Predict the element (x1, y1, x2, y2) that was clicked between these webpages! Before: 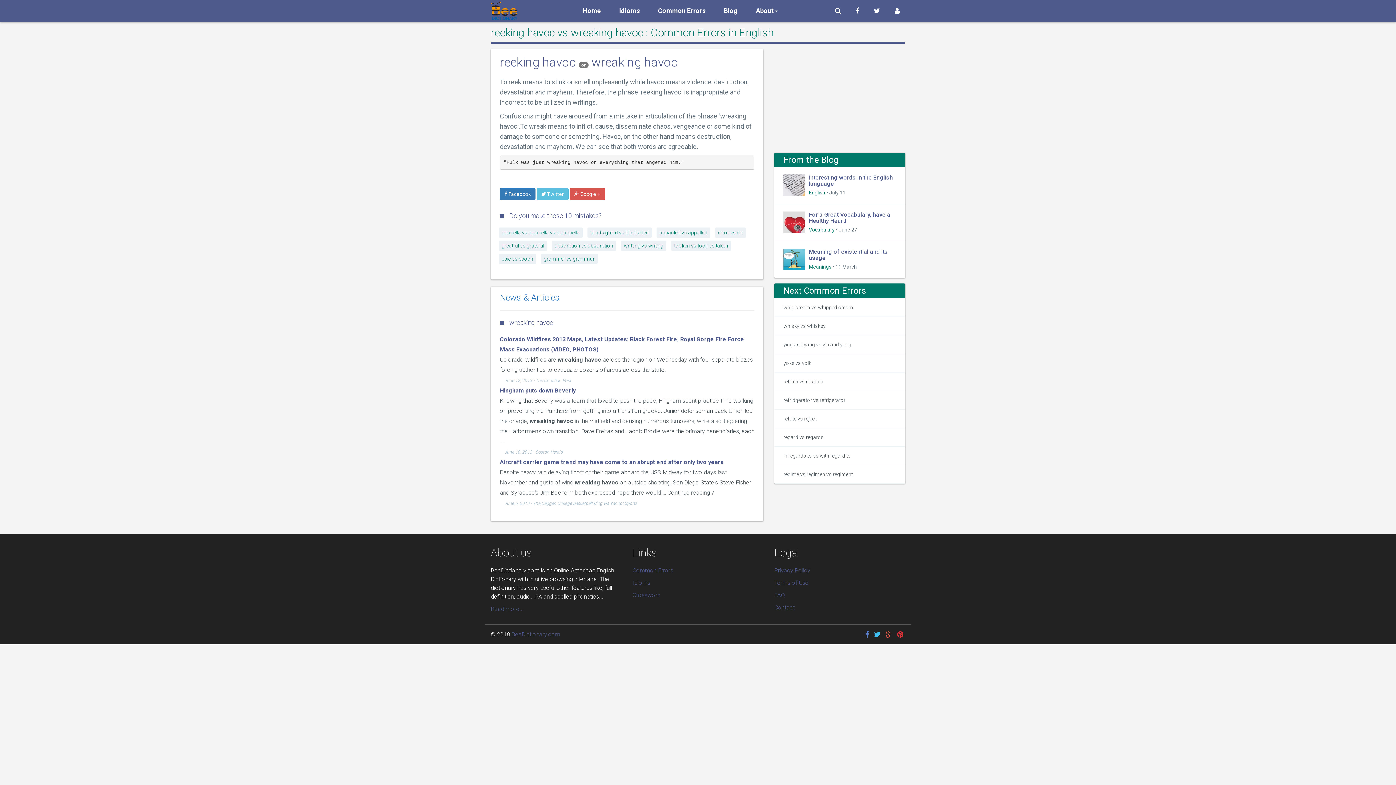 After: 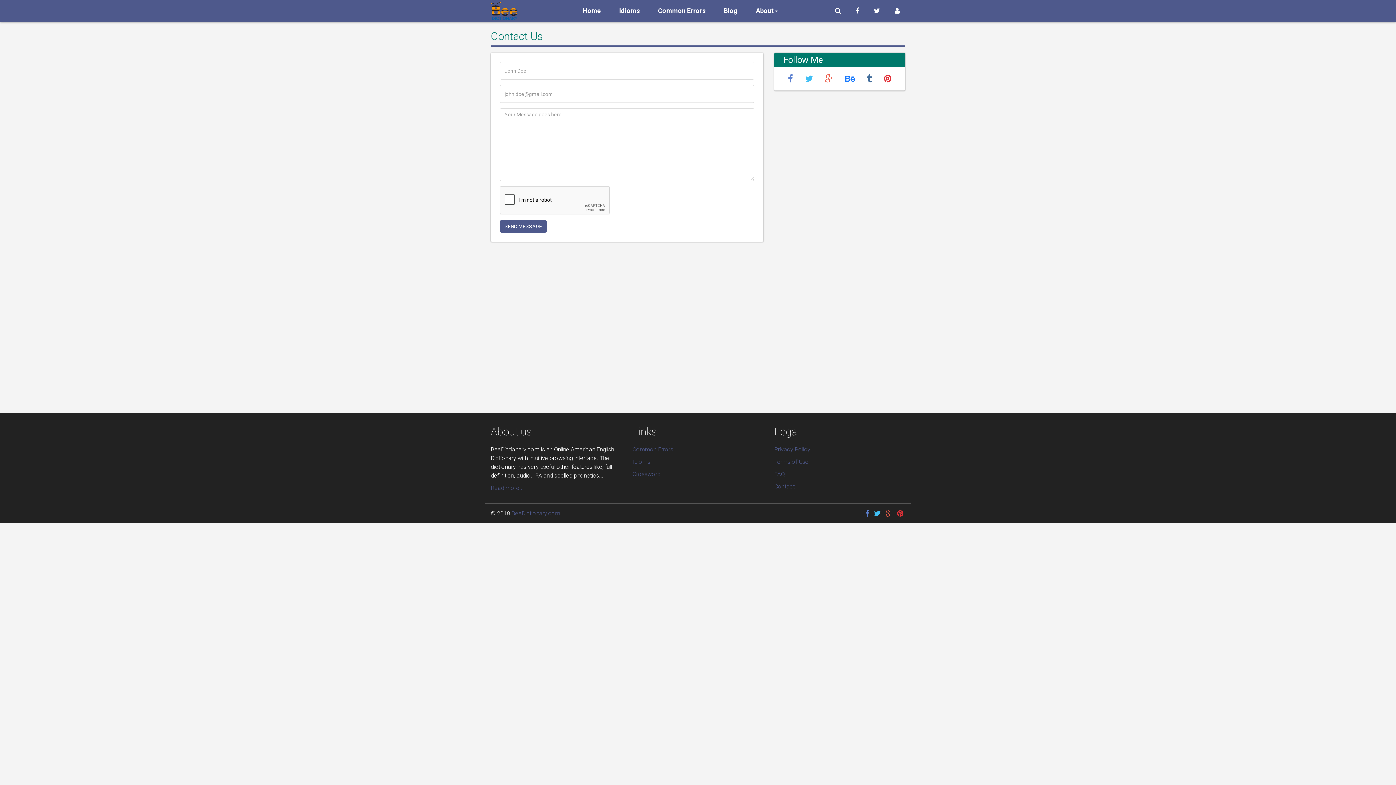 Action: label: Contact bbox: (774, 604, 794, 611)